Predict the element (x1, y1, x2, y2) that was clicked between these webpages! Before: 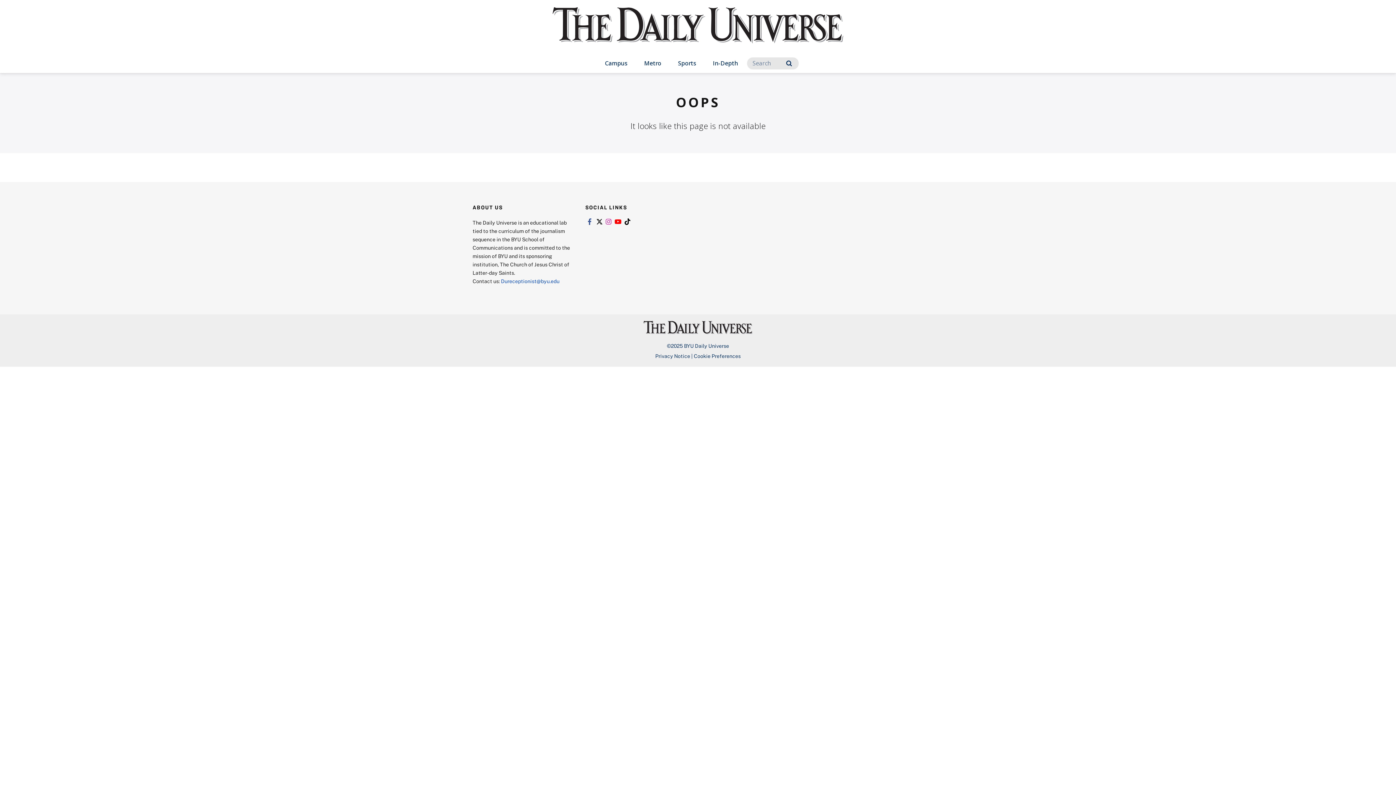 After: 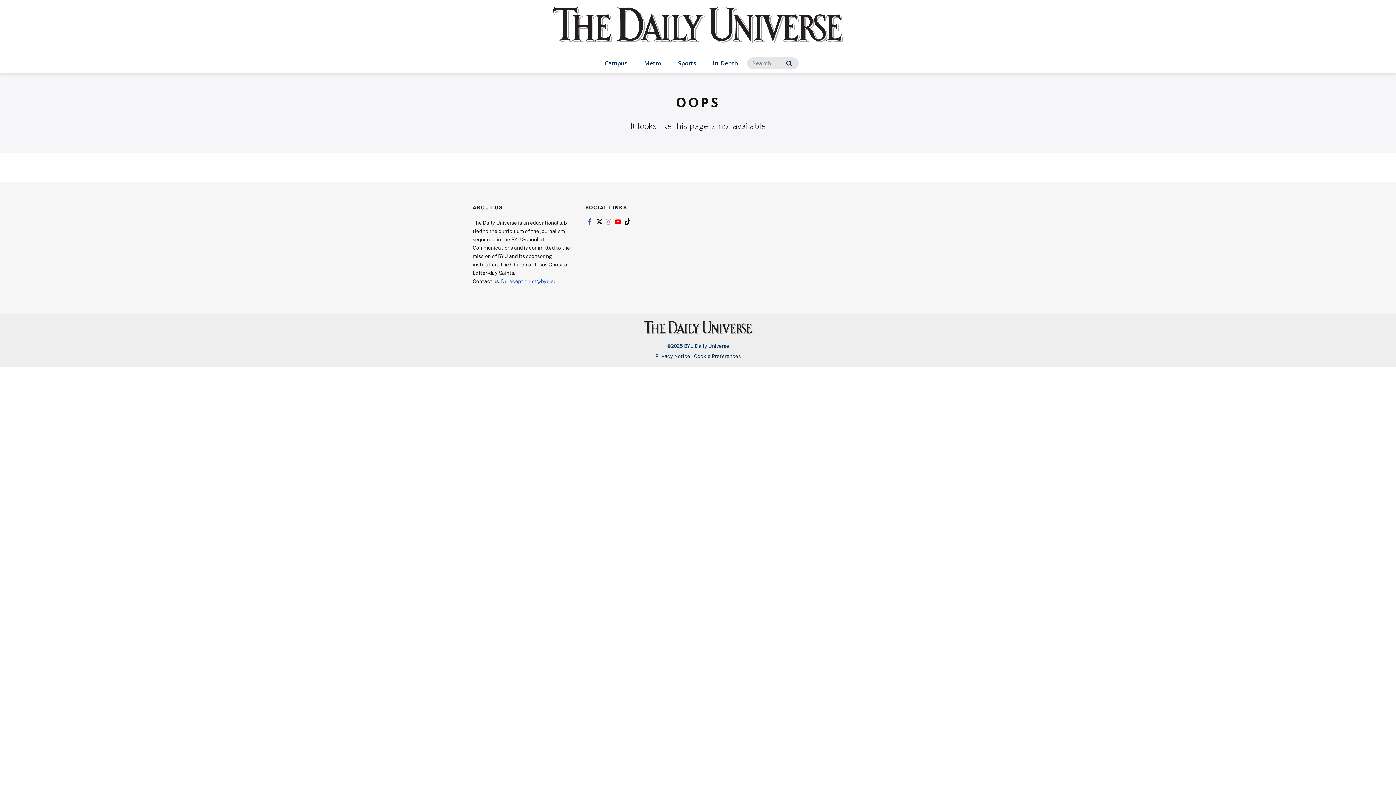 Action: bbox: (604, 218, 613, 225) label: Link to instagram